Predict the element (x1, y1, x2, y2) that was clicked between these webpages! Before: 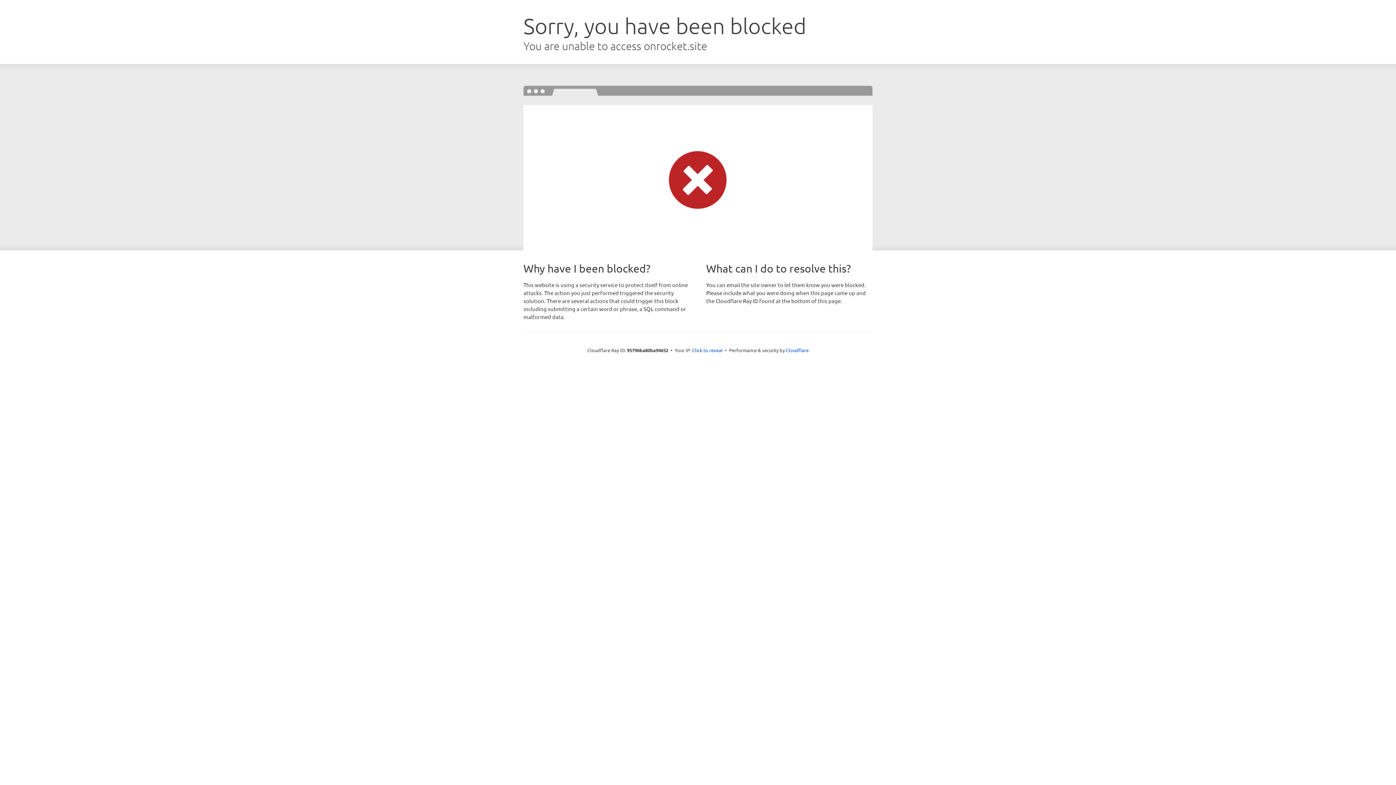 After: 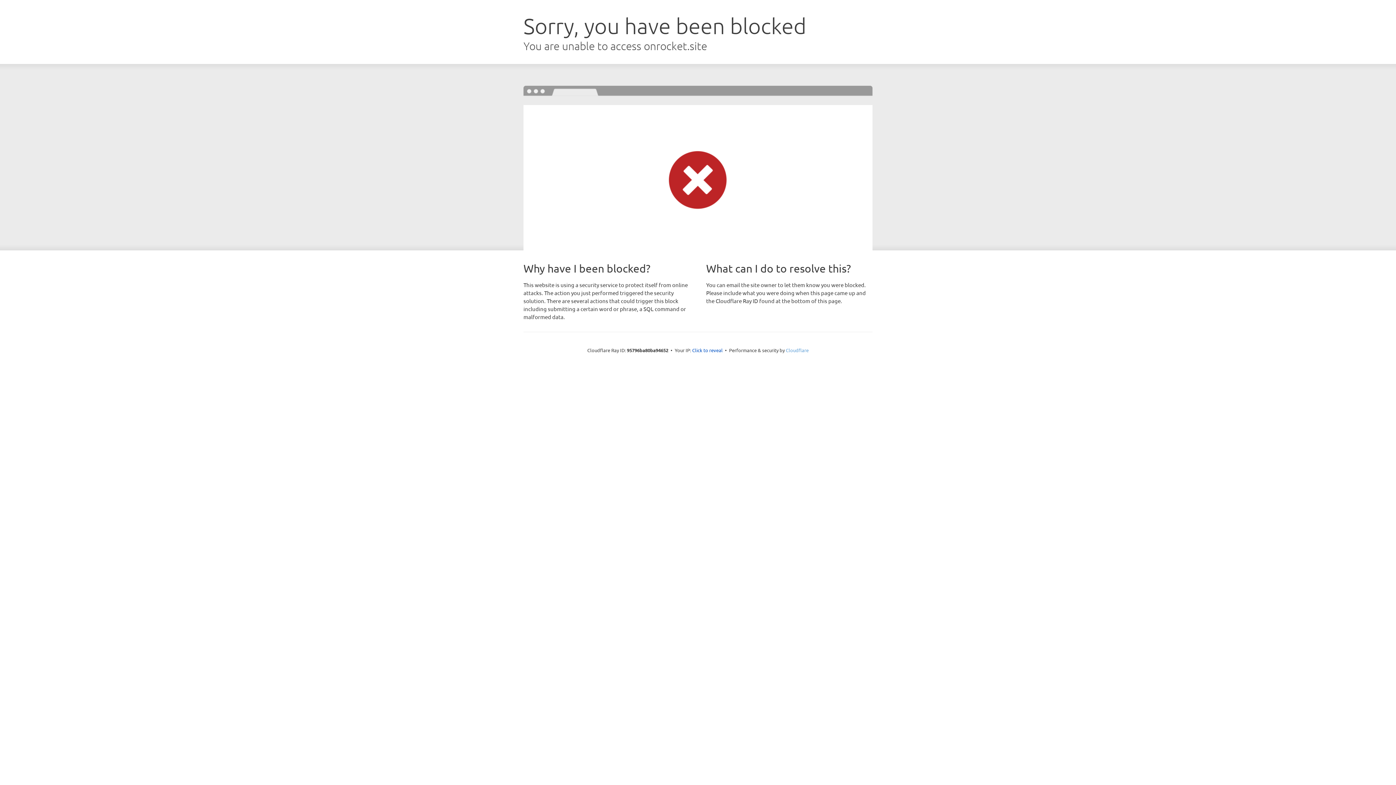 Action: bbox: (786, 347, 808, 353) label: Cloudflare